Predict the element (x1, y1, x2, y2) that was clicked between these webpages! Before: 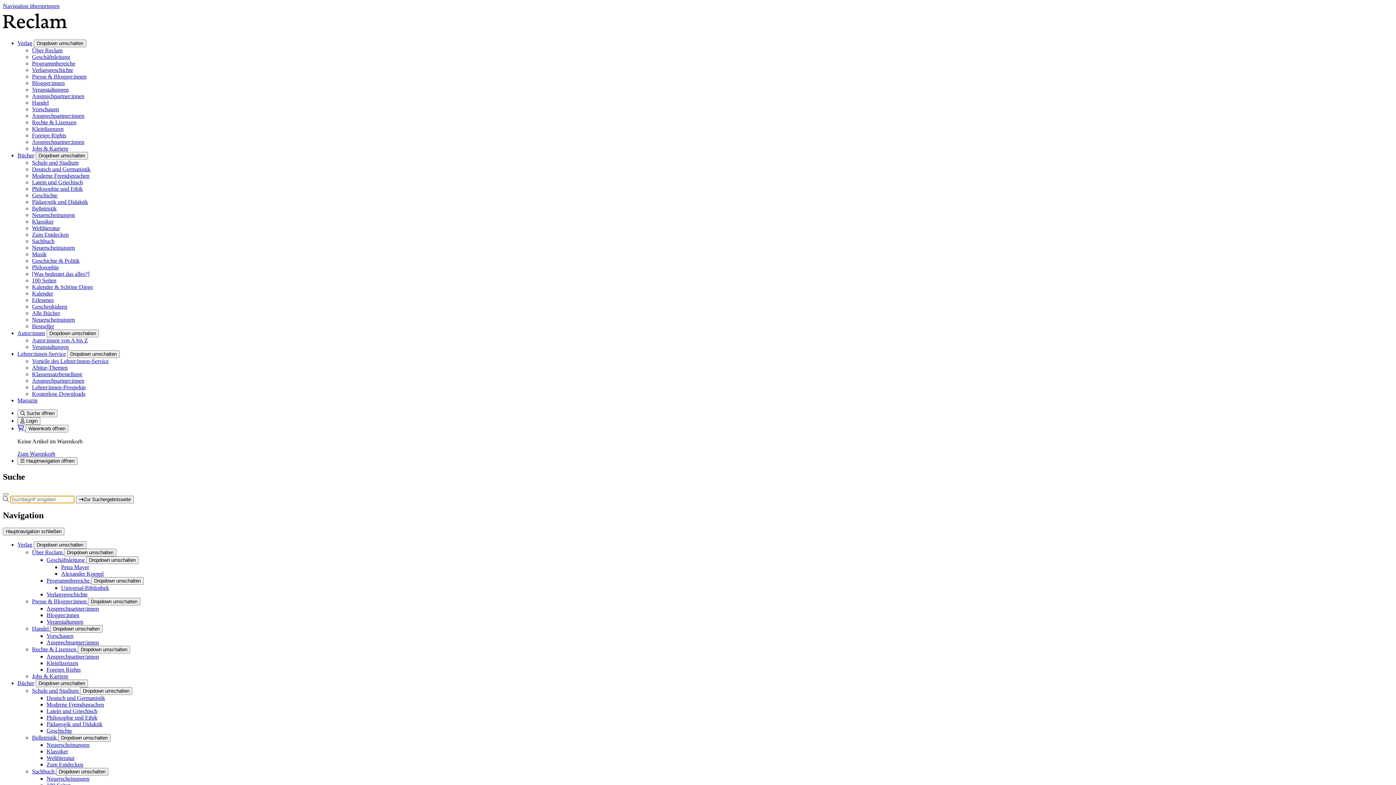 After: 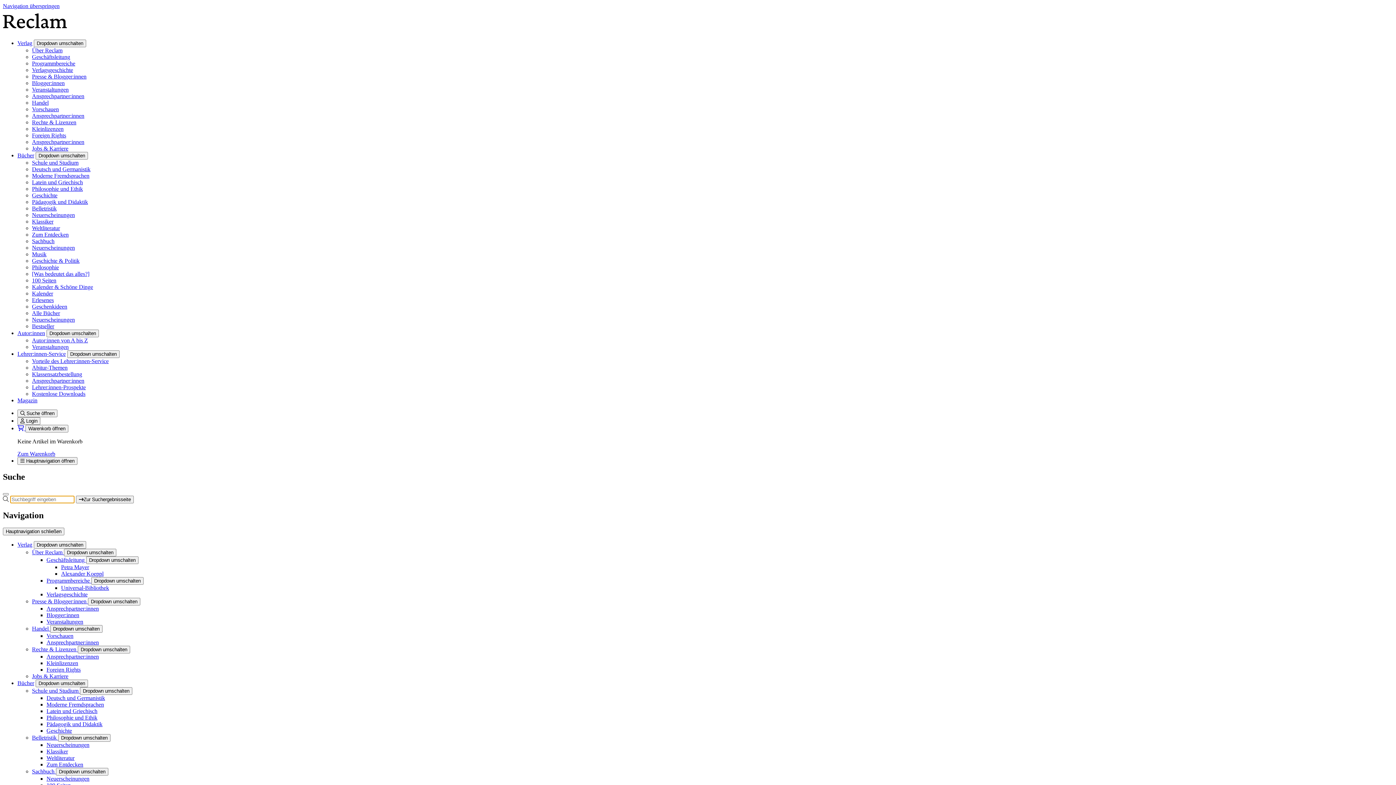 Action: label: Ansprechpartner:innen bbox: (32, 138, 84, 145)